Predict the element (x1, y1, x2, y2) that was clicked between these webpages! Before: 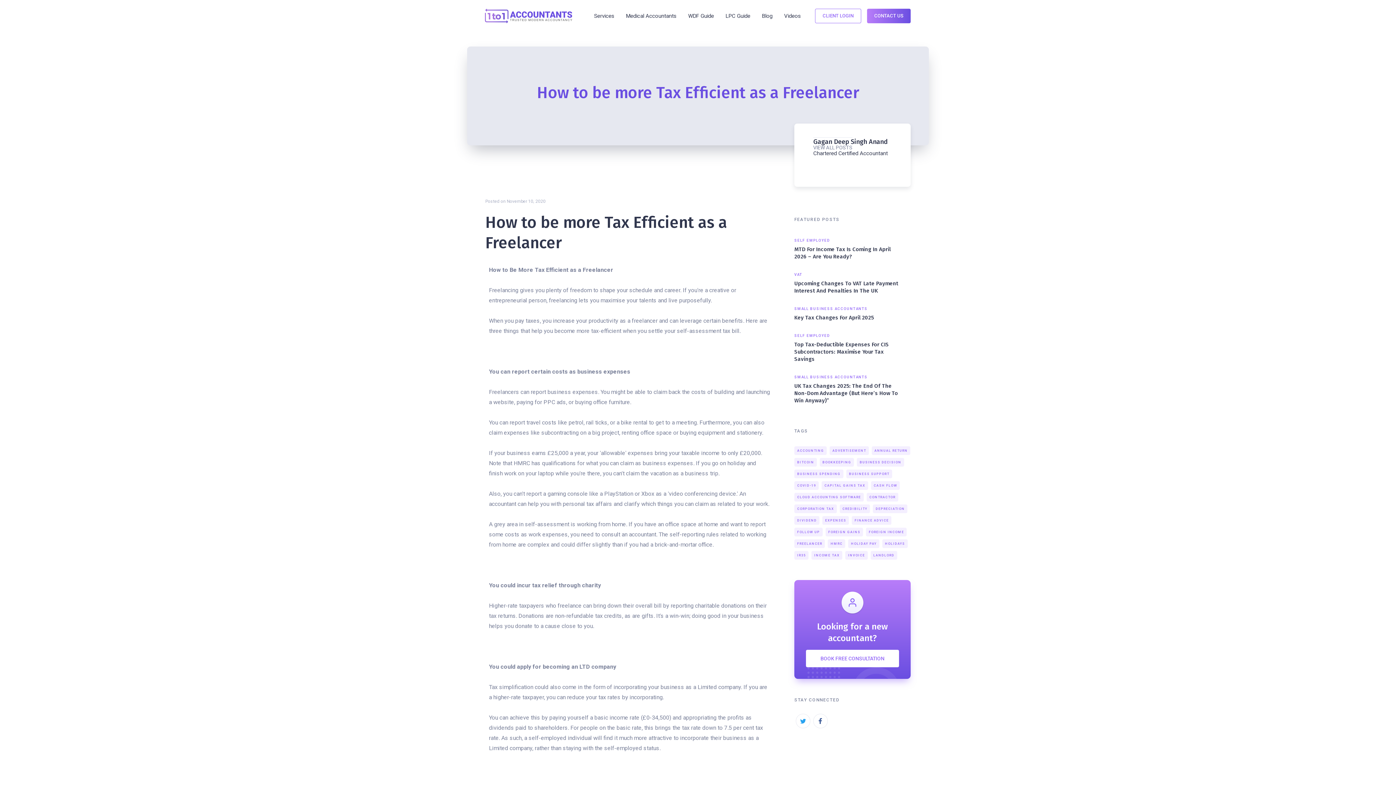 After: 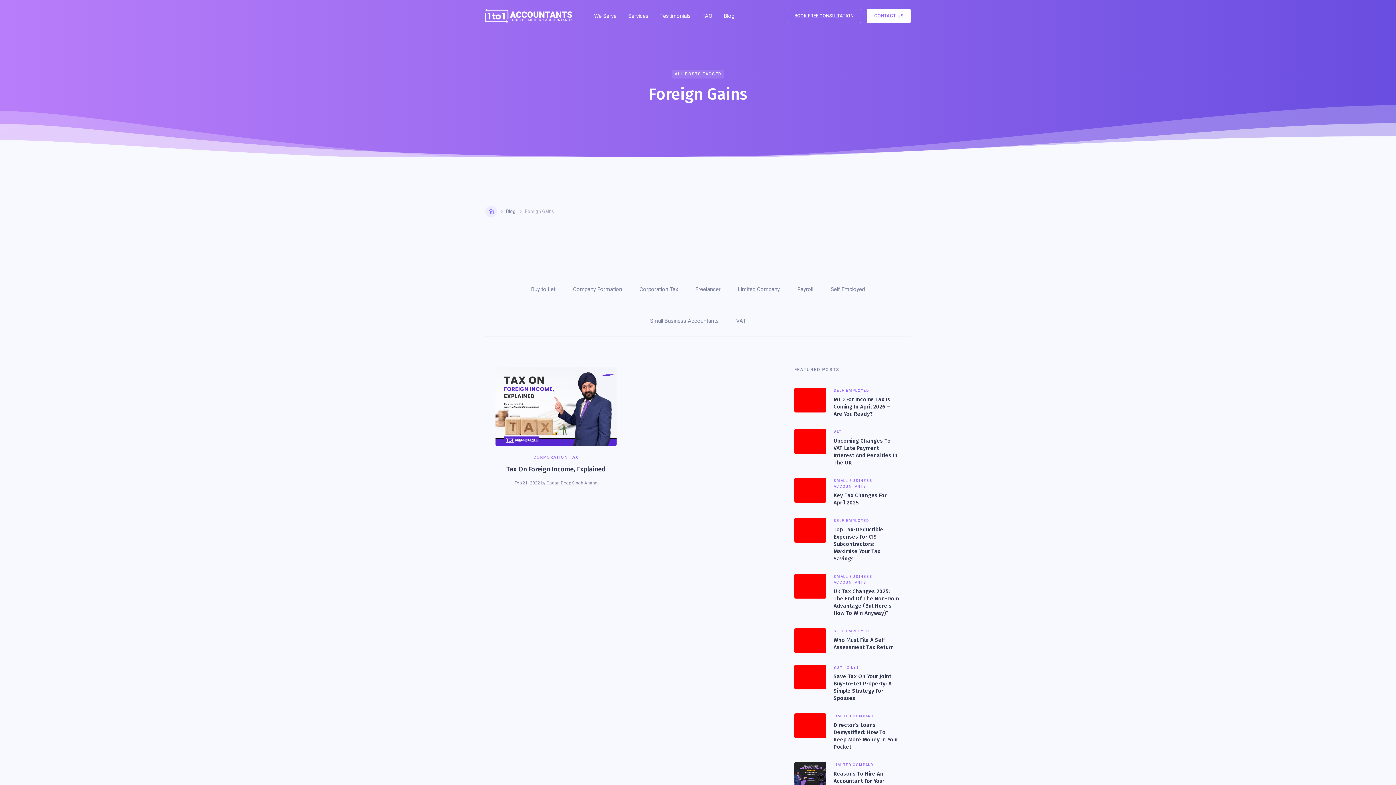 Action: label: FOREIGN GAINS bbox: (825, 528, 863, 536)